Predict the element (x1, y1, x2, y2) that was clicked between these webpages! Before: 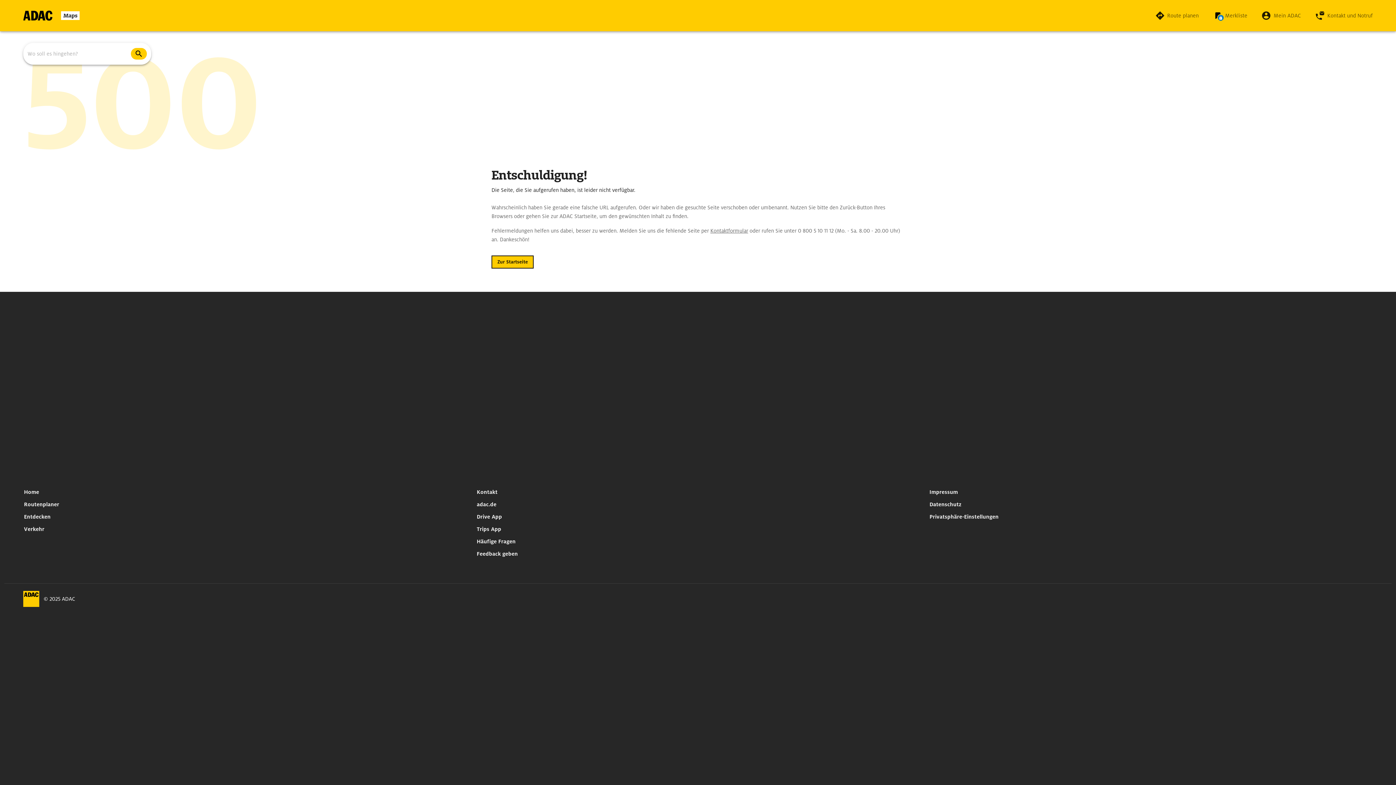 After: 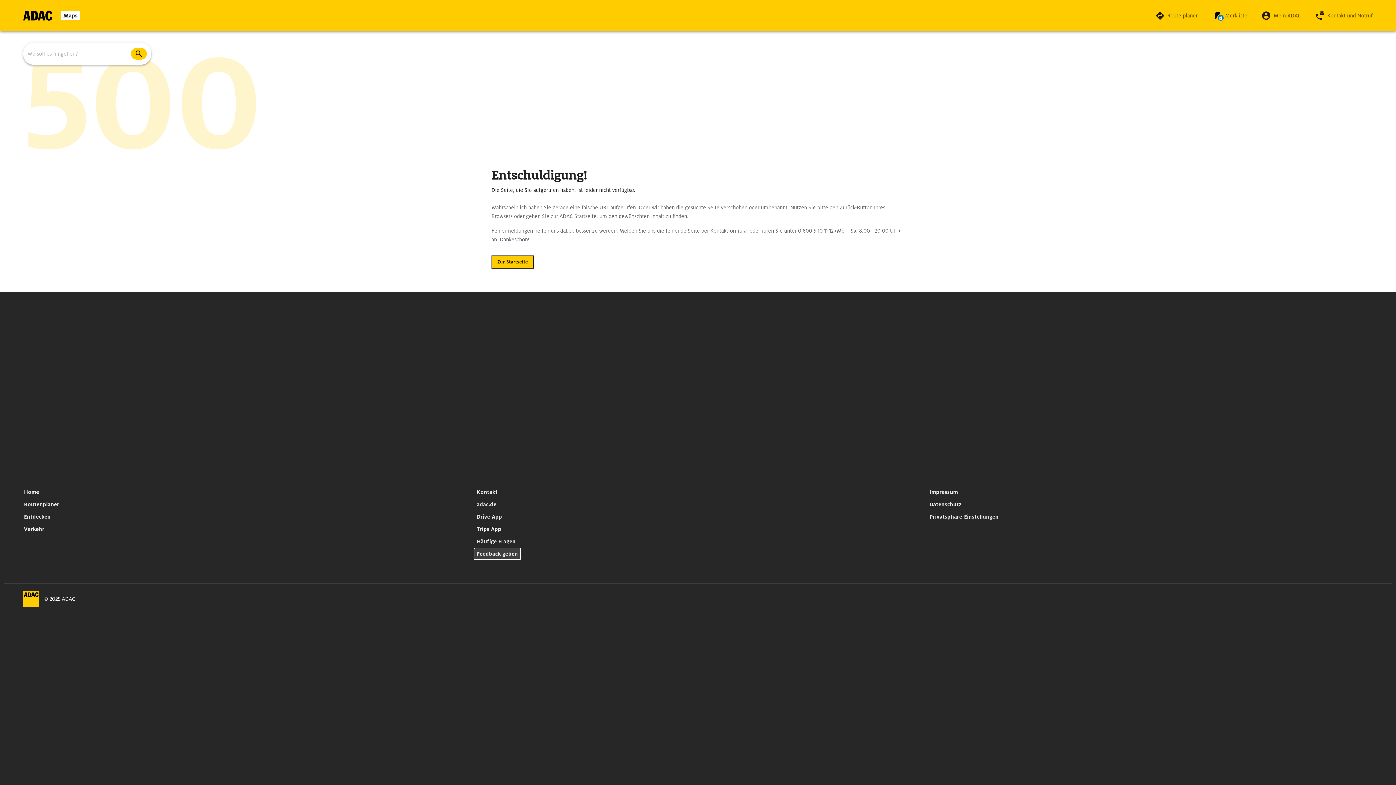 Action: bbox: (473, 548, 520, 560) label: Feedback geben